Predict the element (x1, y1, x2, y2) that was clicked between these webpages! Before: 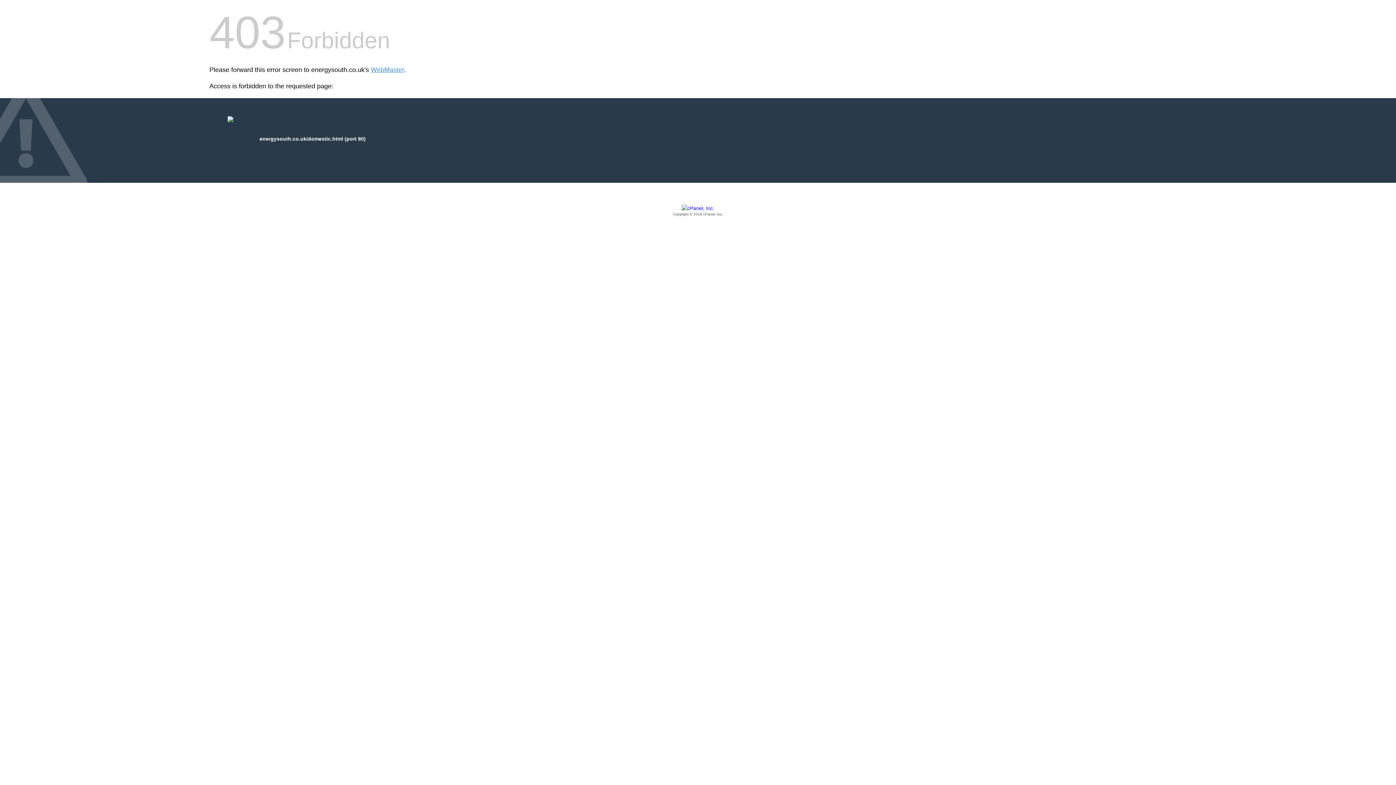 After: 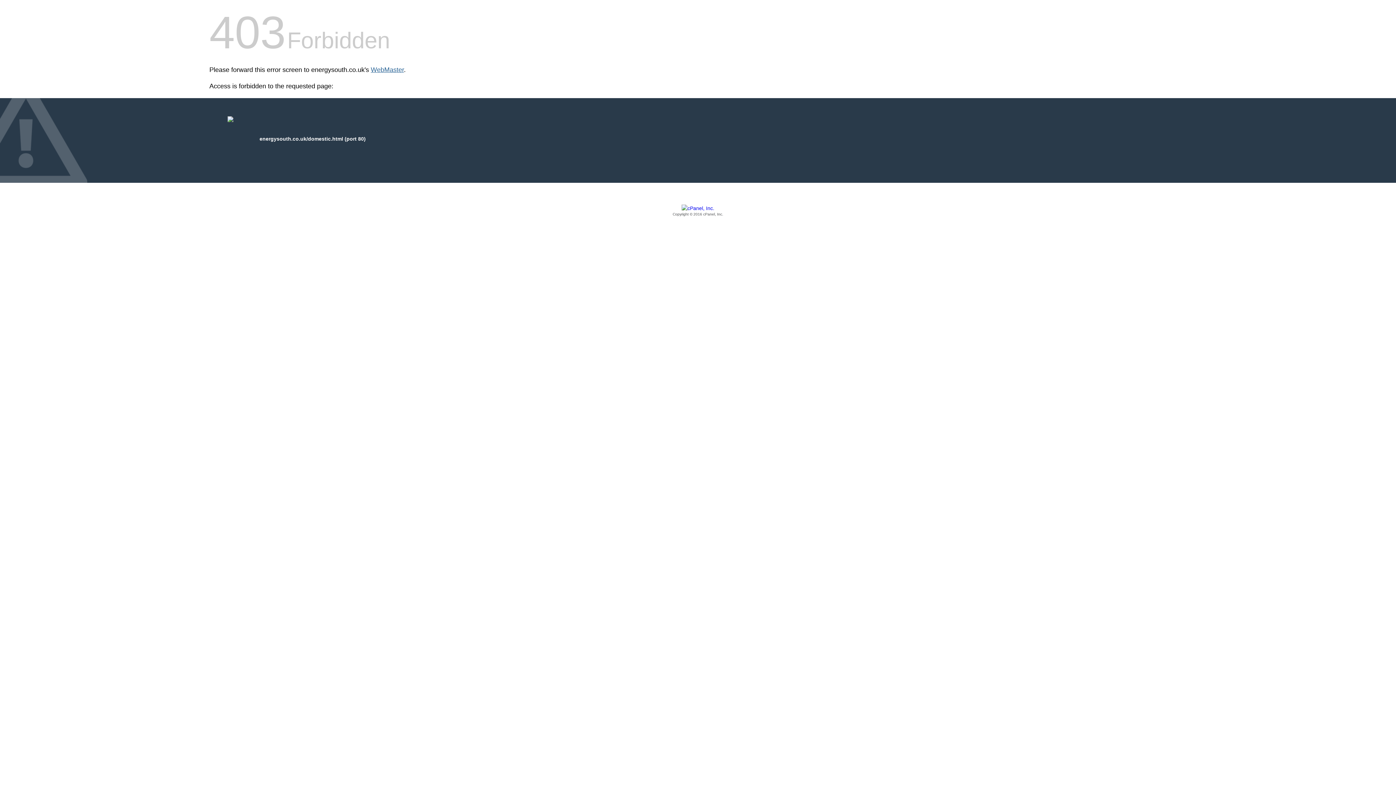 Action: label: WebMaster bbox: (370, 66, 404, 73)